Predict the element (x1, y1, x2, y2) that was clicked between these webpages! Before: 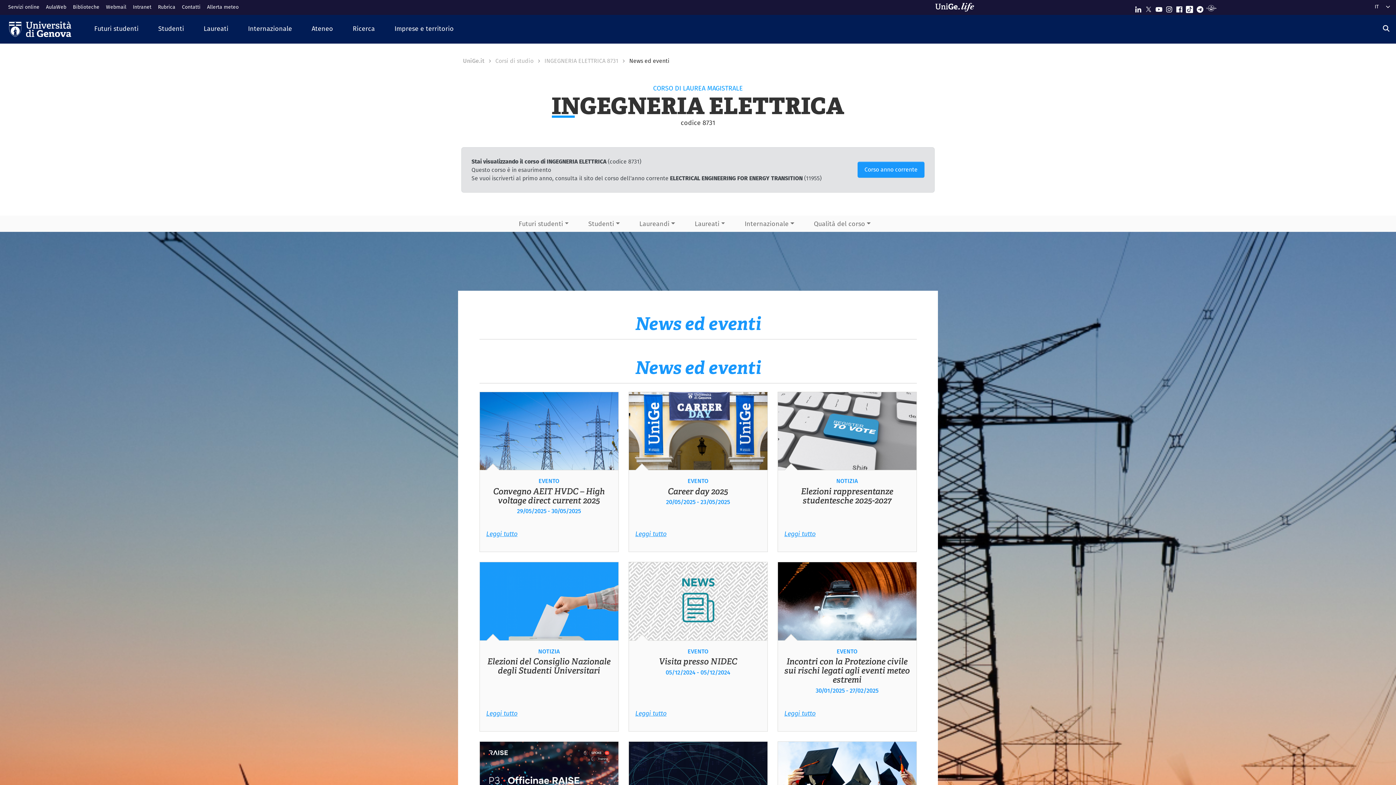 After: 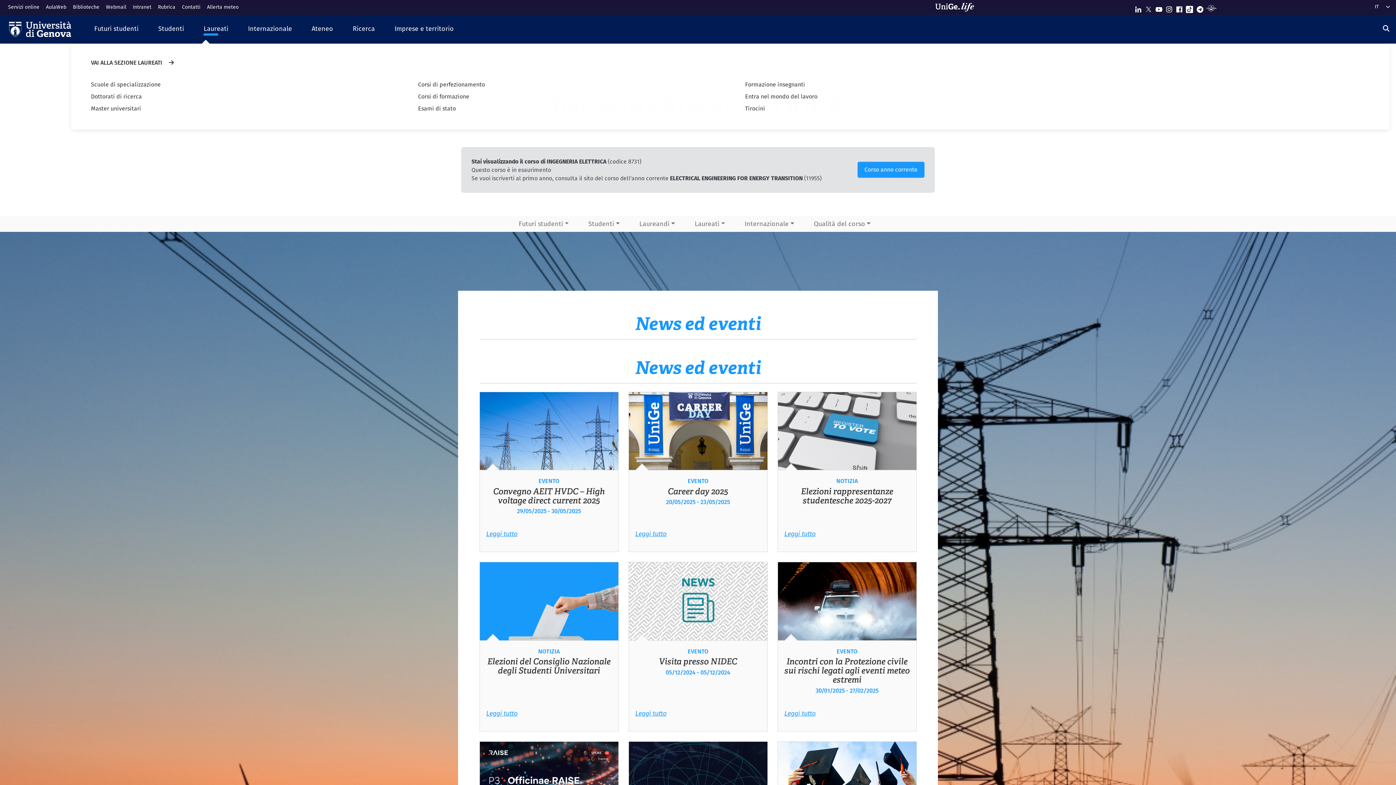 Action: label: Laureati bbox: (193, 18, 238, 39)